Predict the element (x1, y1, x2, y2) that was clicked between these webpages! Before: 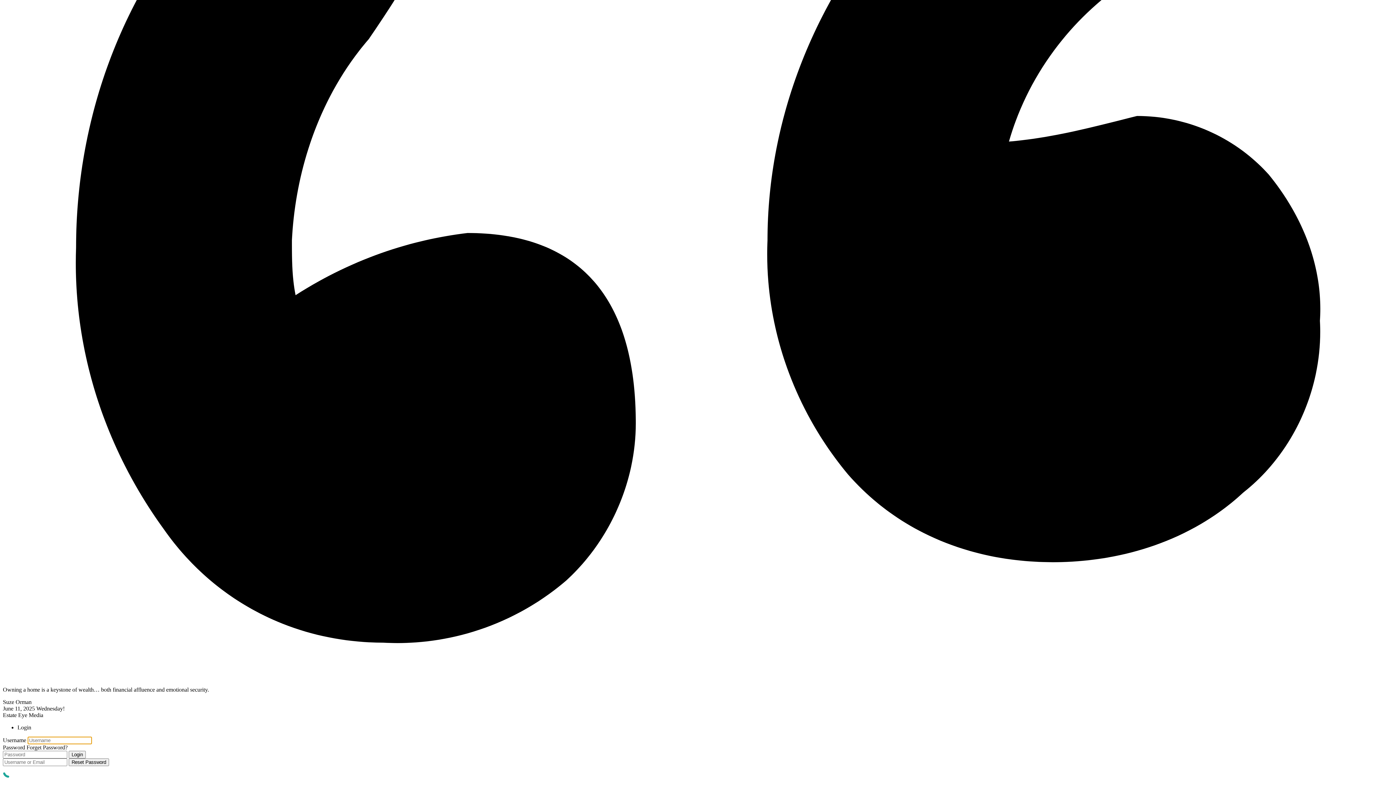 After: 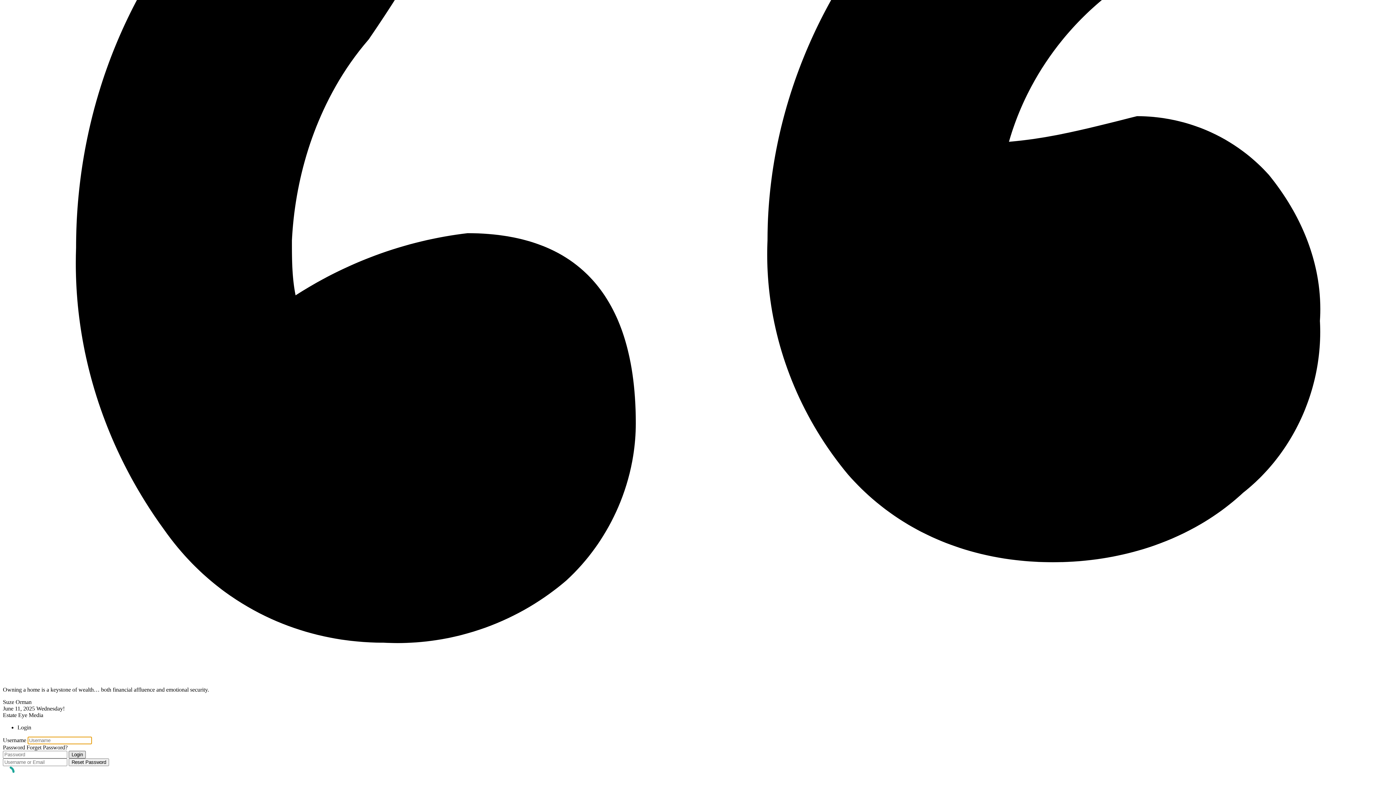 Action: label: Login bbox: (68, 751, 85, 758)